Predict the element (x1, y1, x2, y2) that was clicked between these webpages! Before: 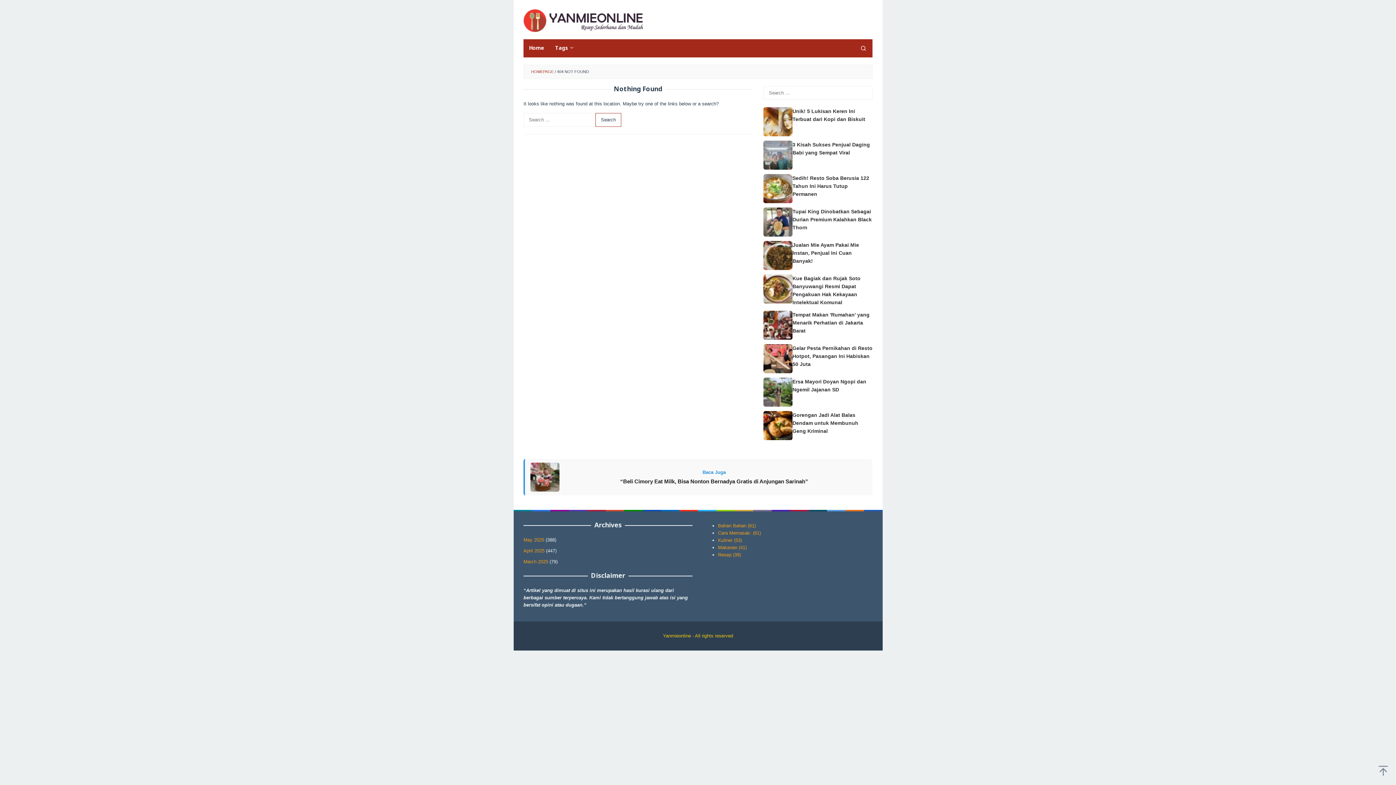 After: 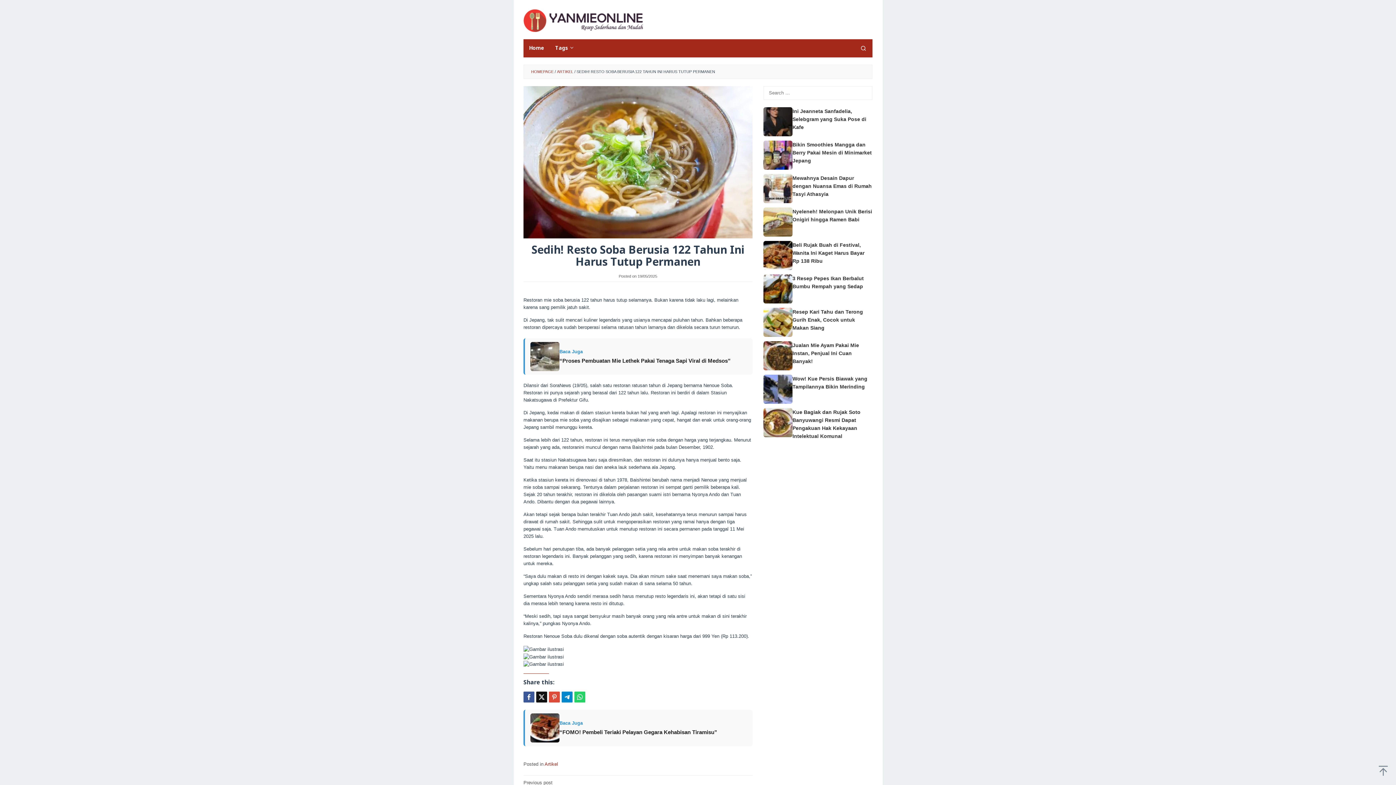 Action: bbox: (763, 174, 792, 203)